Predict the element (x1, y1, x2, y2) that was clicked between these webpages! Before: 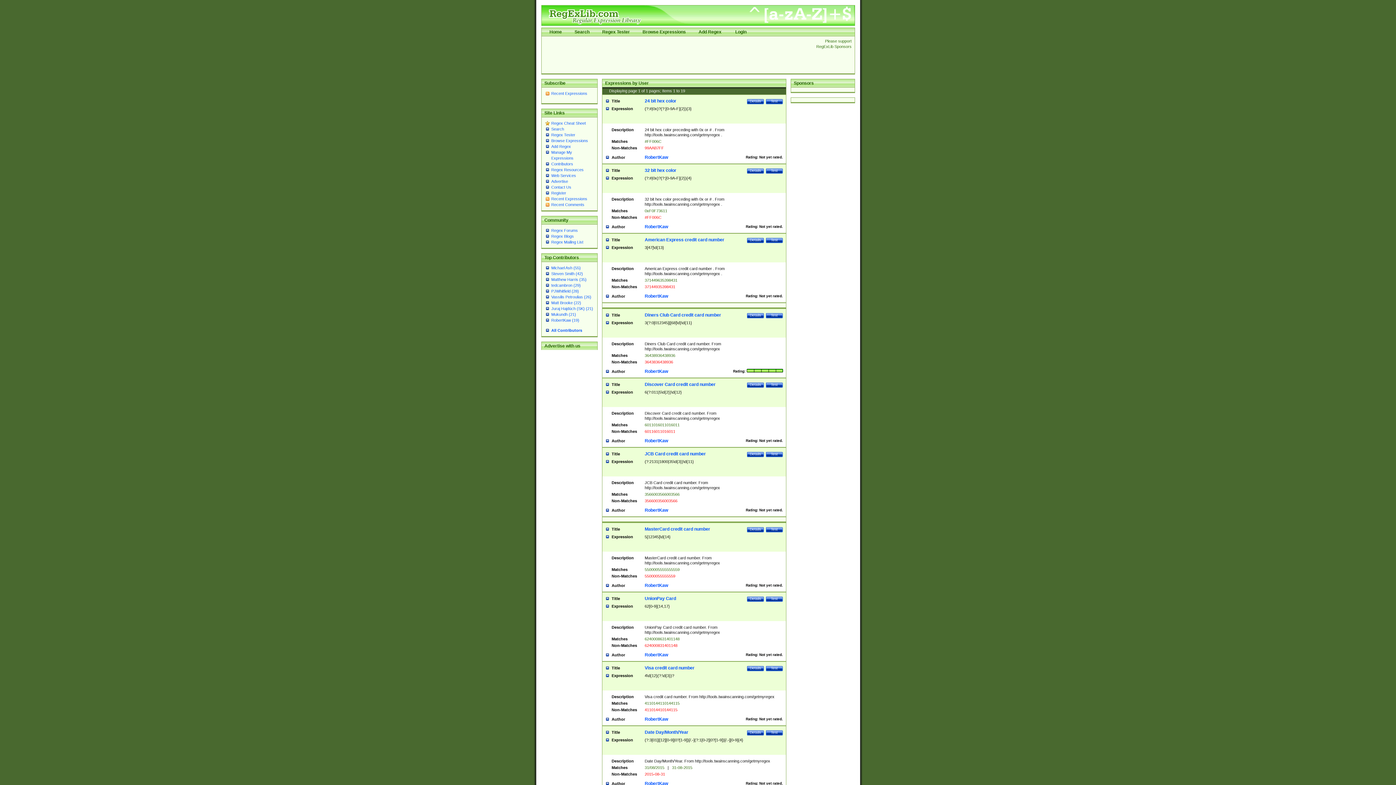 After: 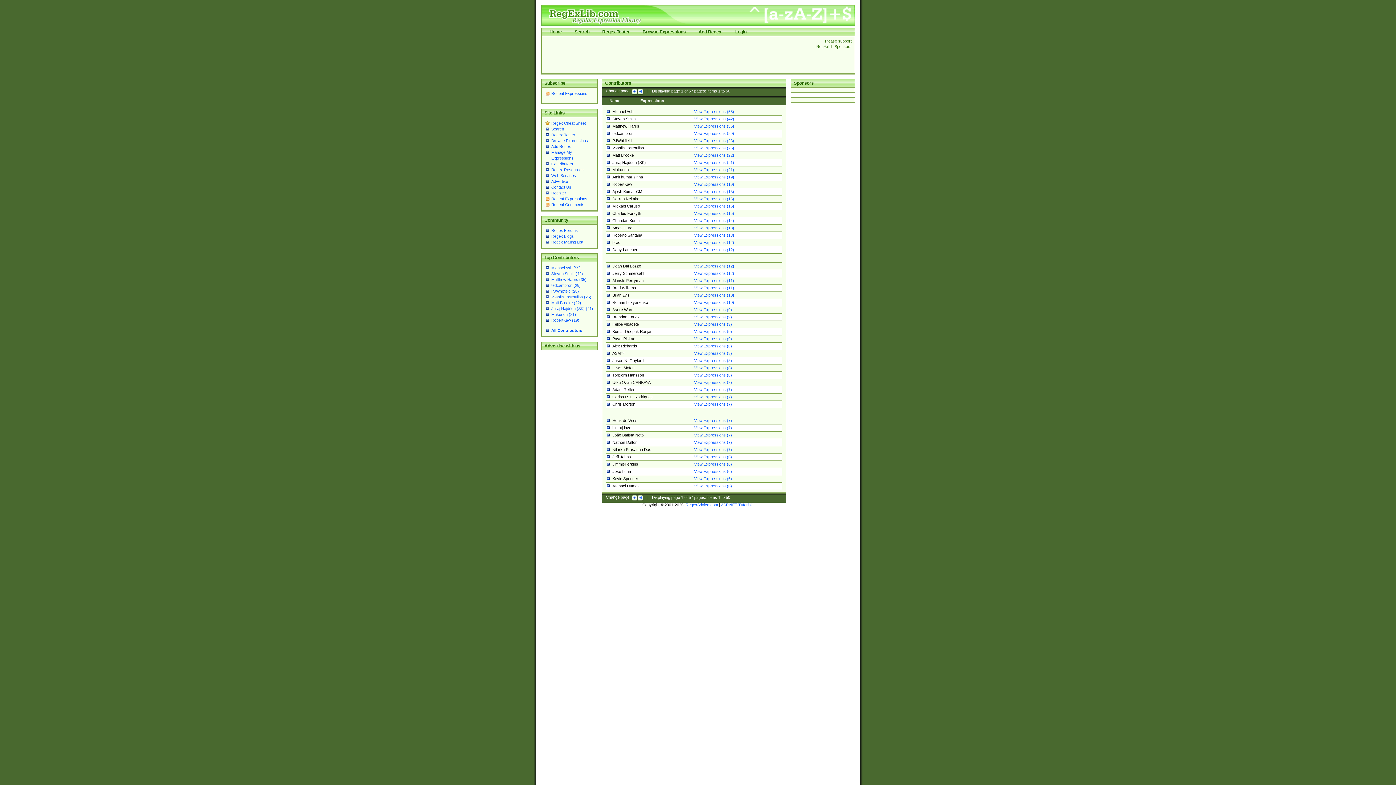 Action: bbox: (551, 161, 573, 166) label: Contributors